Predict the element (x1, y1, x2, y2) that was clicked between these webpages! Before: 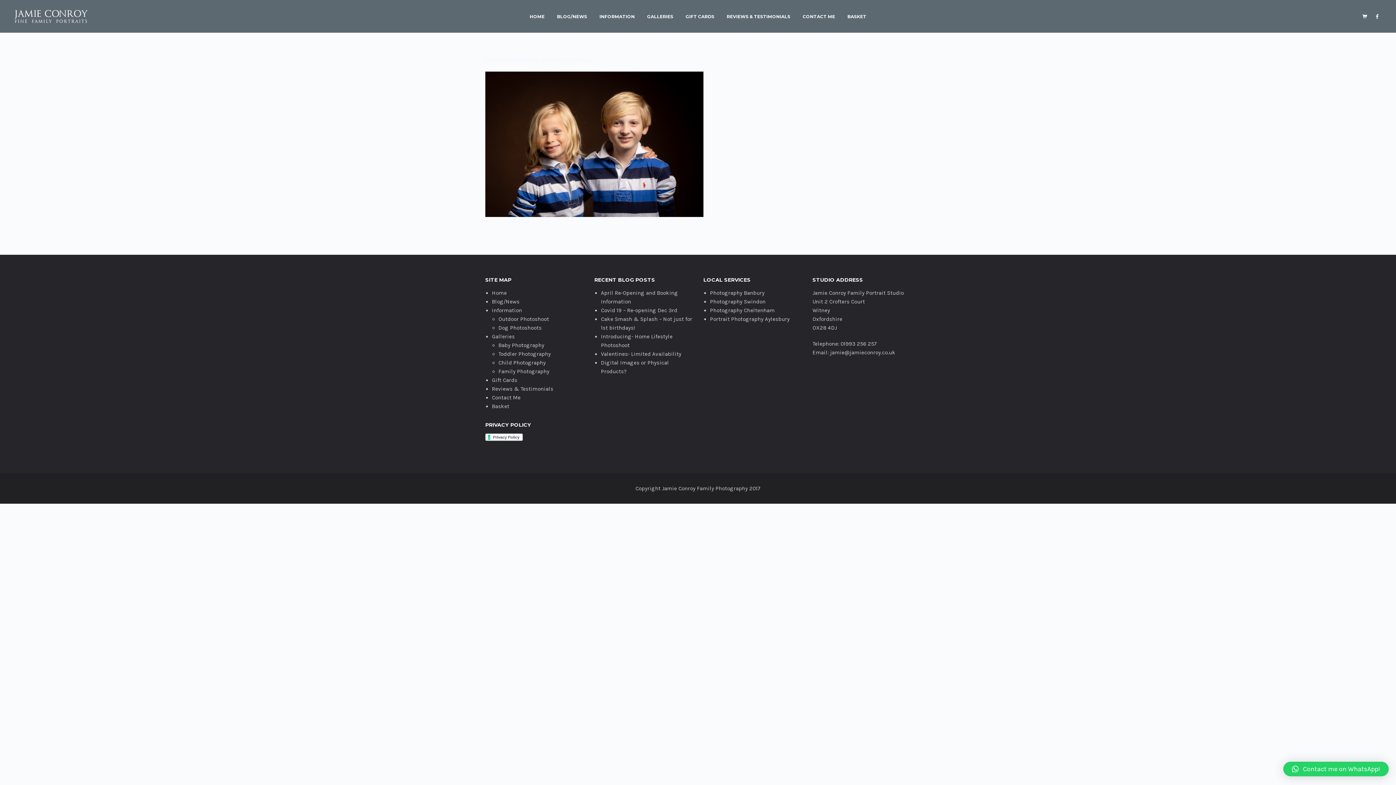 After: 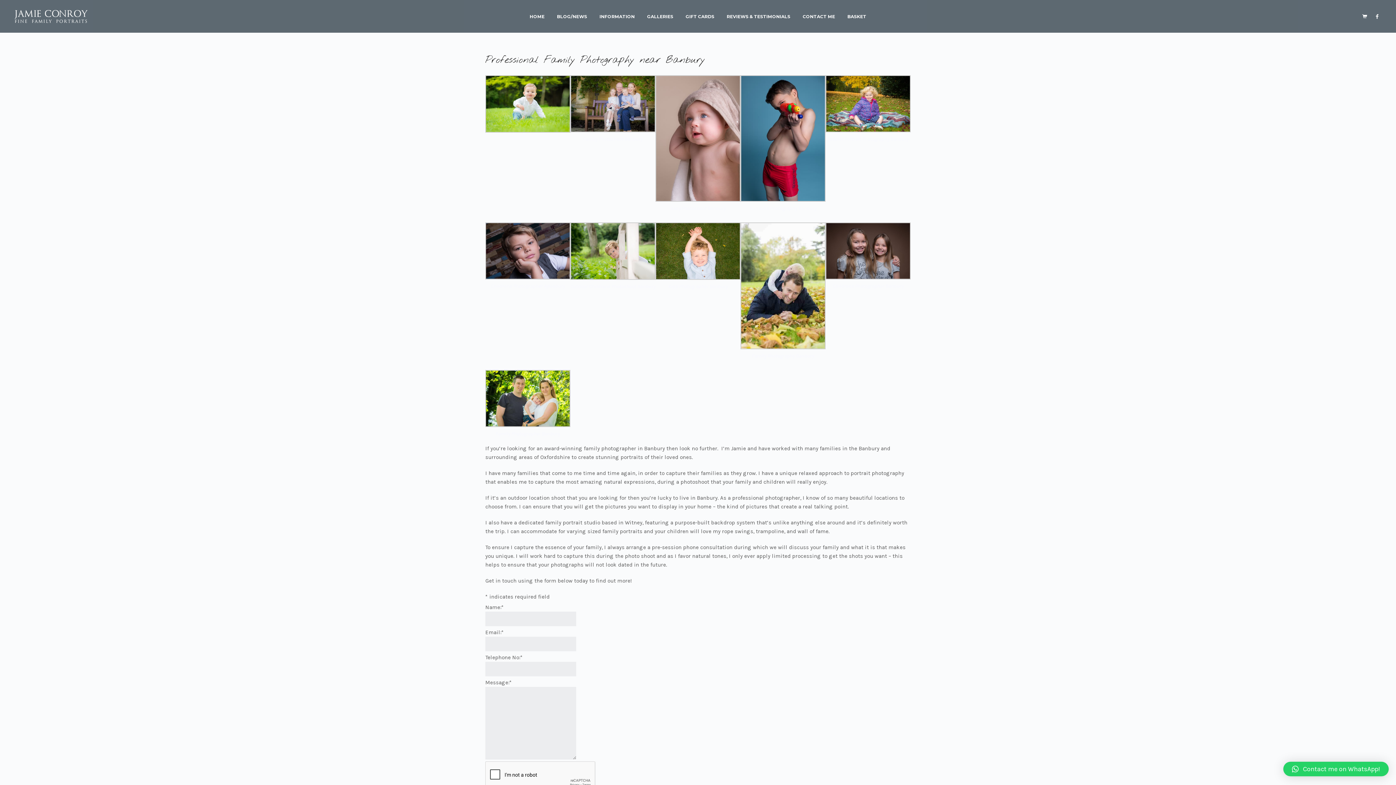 Action: label: Photography Banbury bbox: (710, 289, 764, 296)